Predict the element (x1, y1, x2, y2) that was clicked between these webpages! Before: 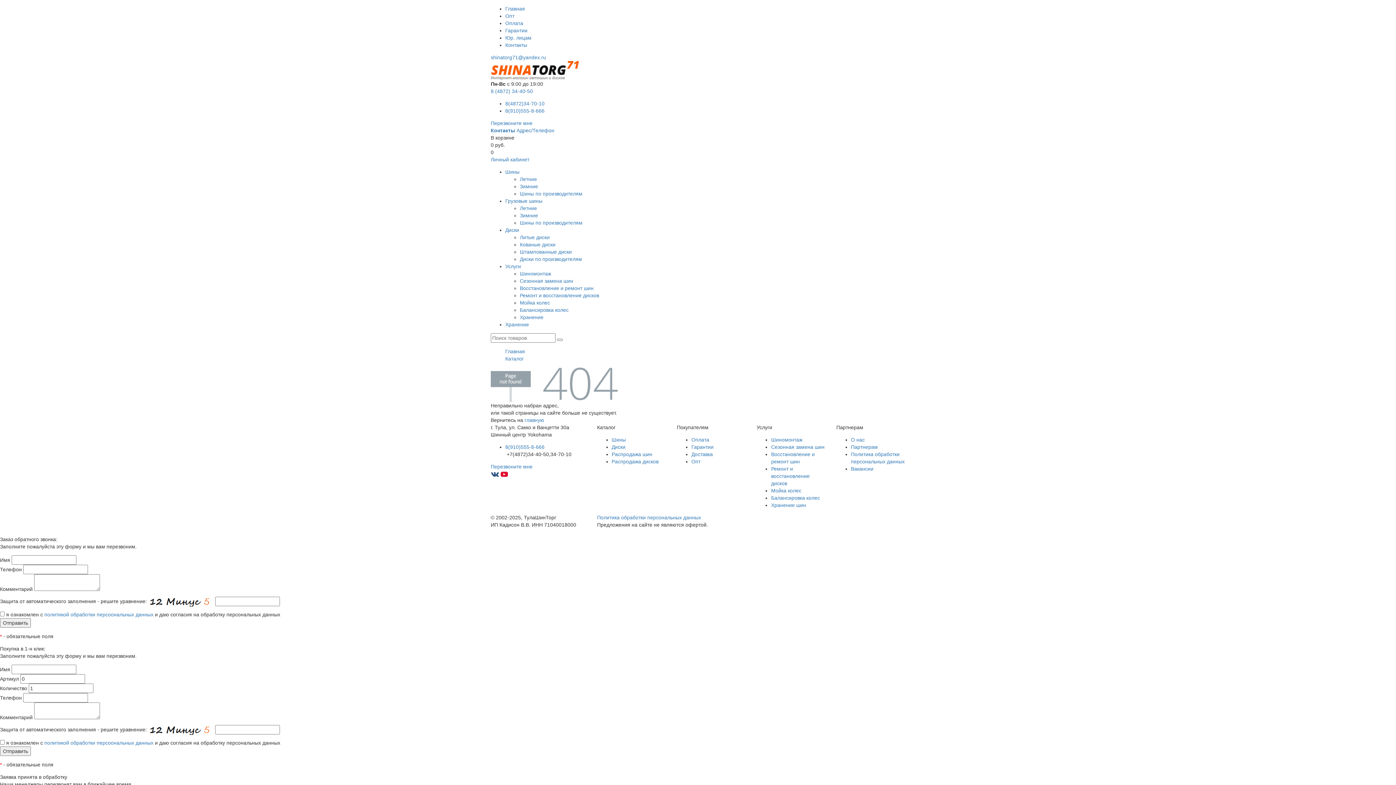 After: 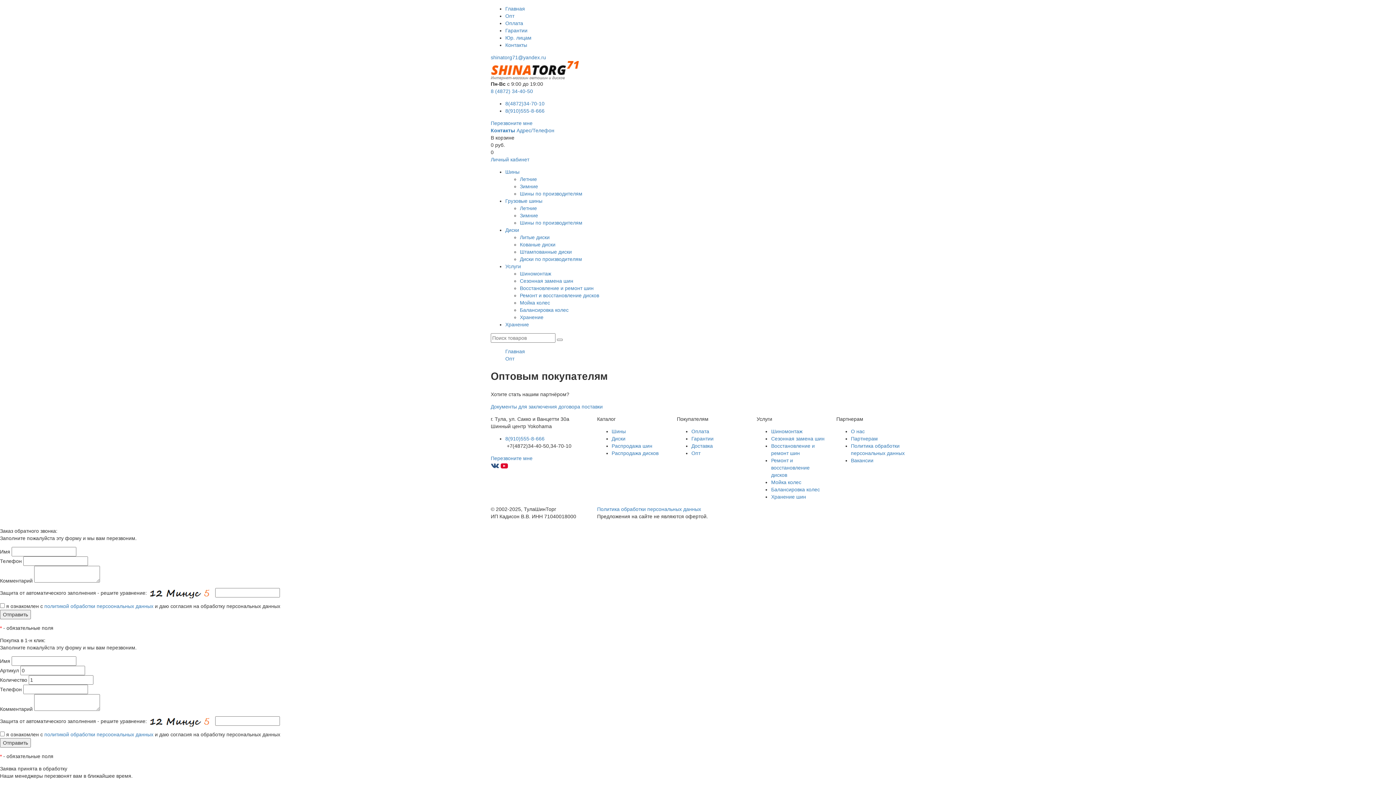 Action: bbox: (505, 13, 514, 18) label: Опт